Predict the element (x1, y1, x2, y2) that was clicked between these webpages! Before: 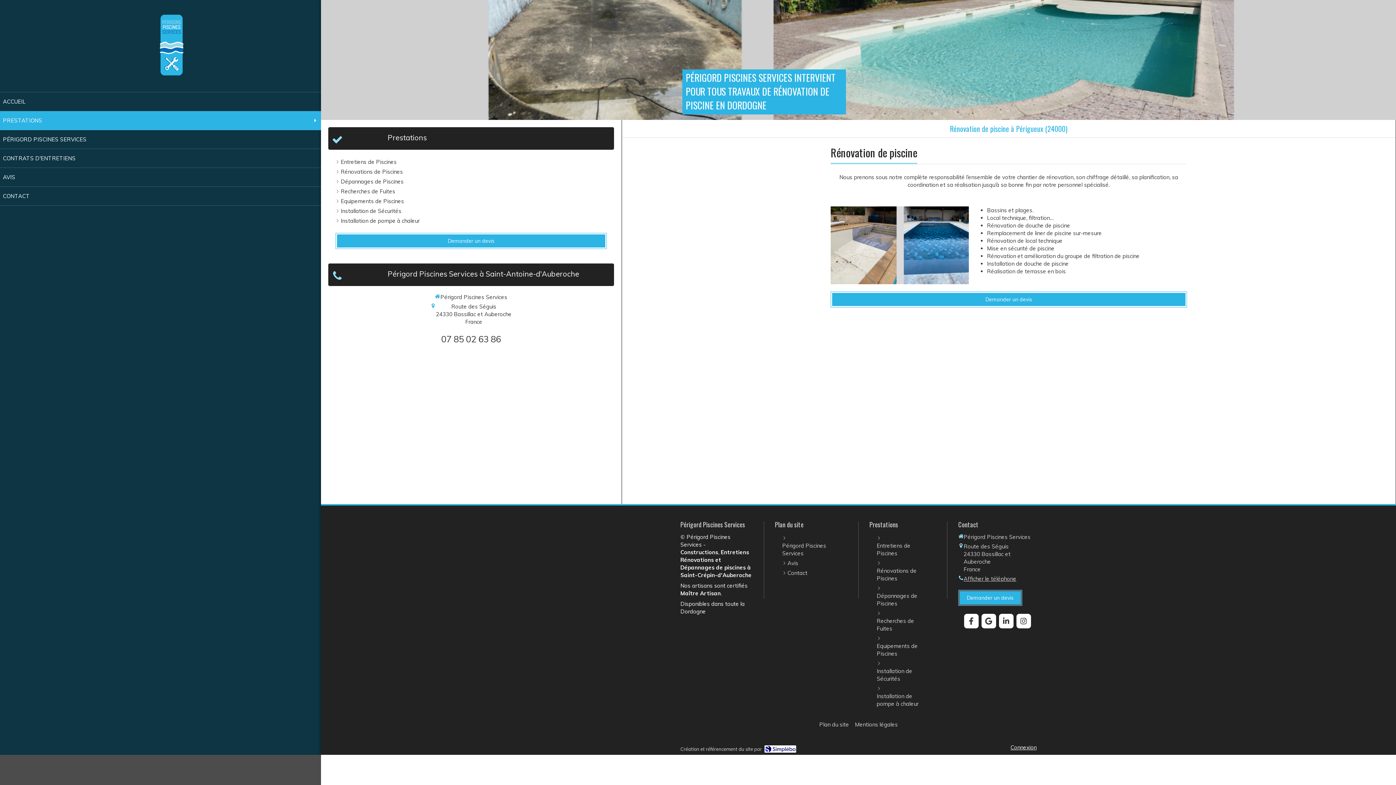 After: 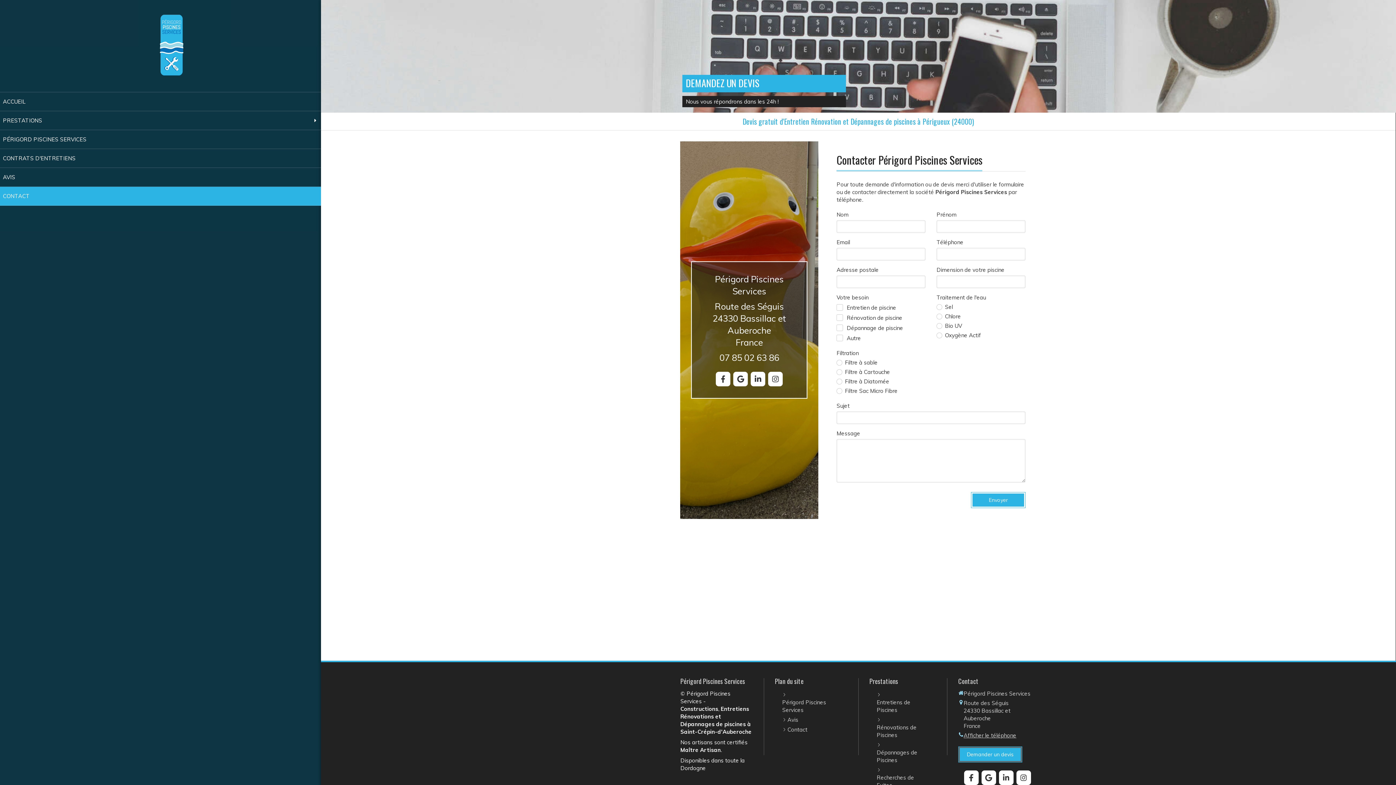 Action: label: Demander un devis bbox: (335, 233, 606, 249)